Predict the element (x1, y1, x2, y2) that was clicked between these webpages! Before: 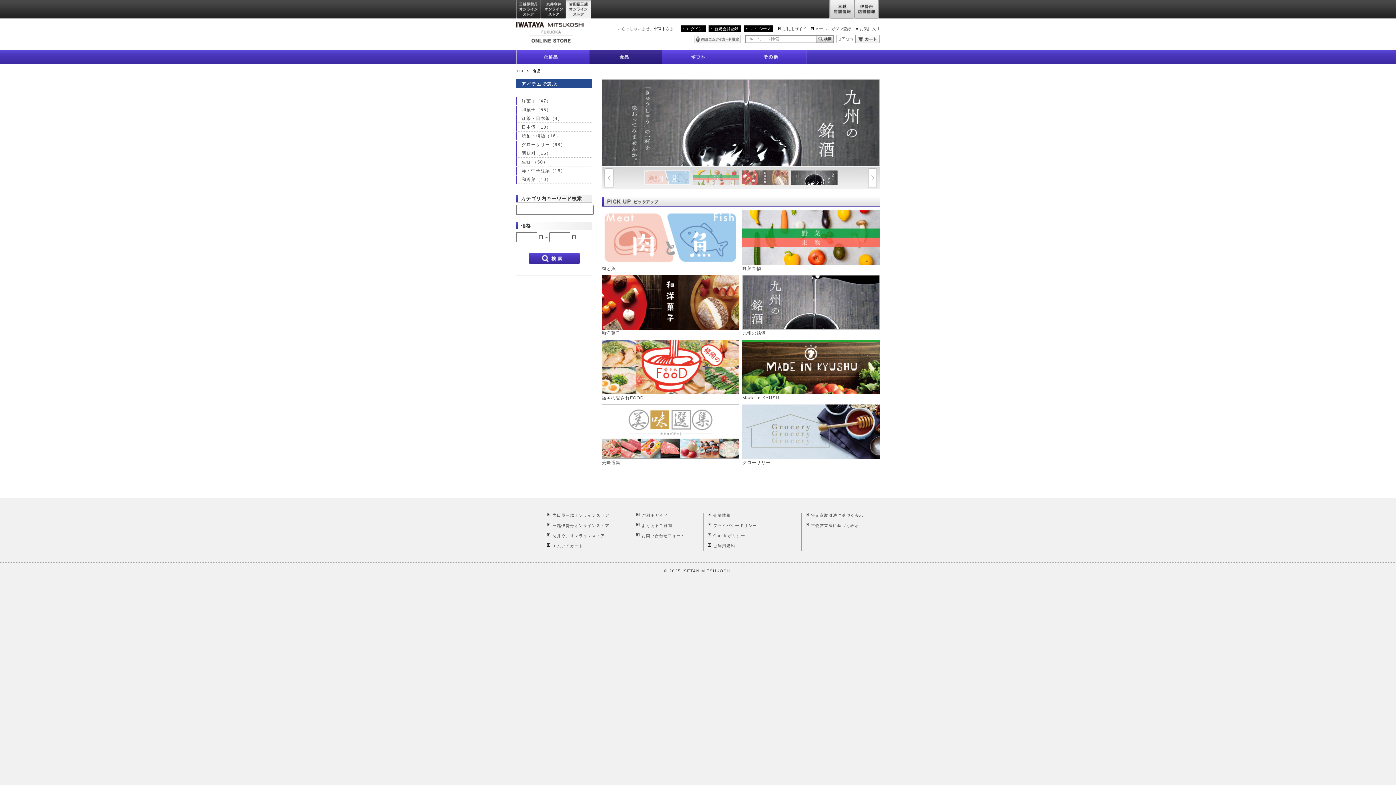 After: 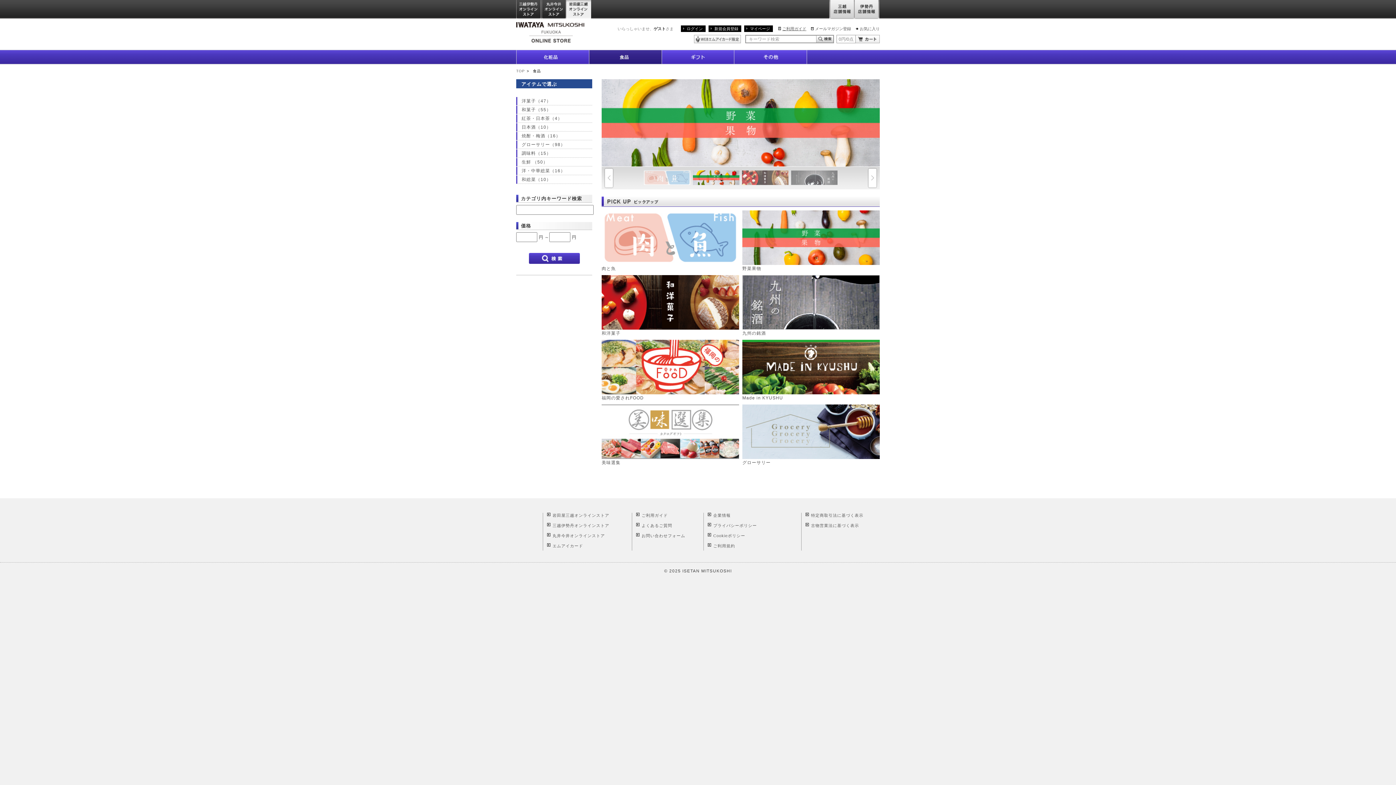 Action: label: ご利用ガイド bbox: (782, 26, 806, 30)